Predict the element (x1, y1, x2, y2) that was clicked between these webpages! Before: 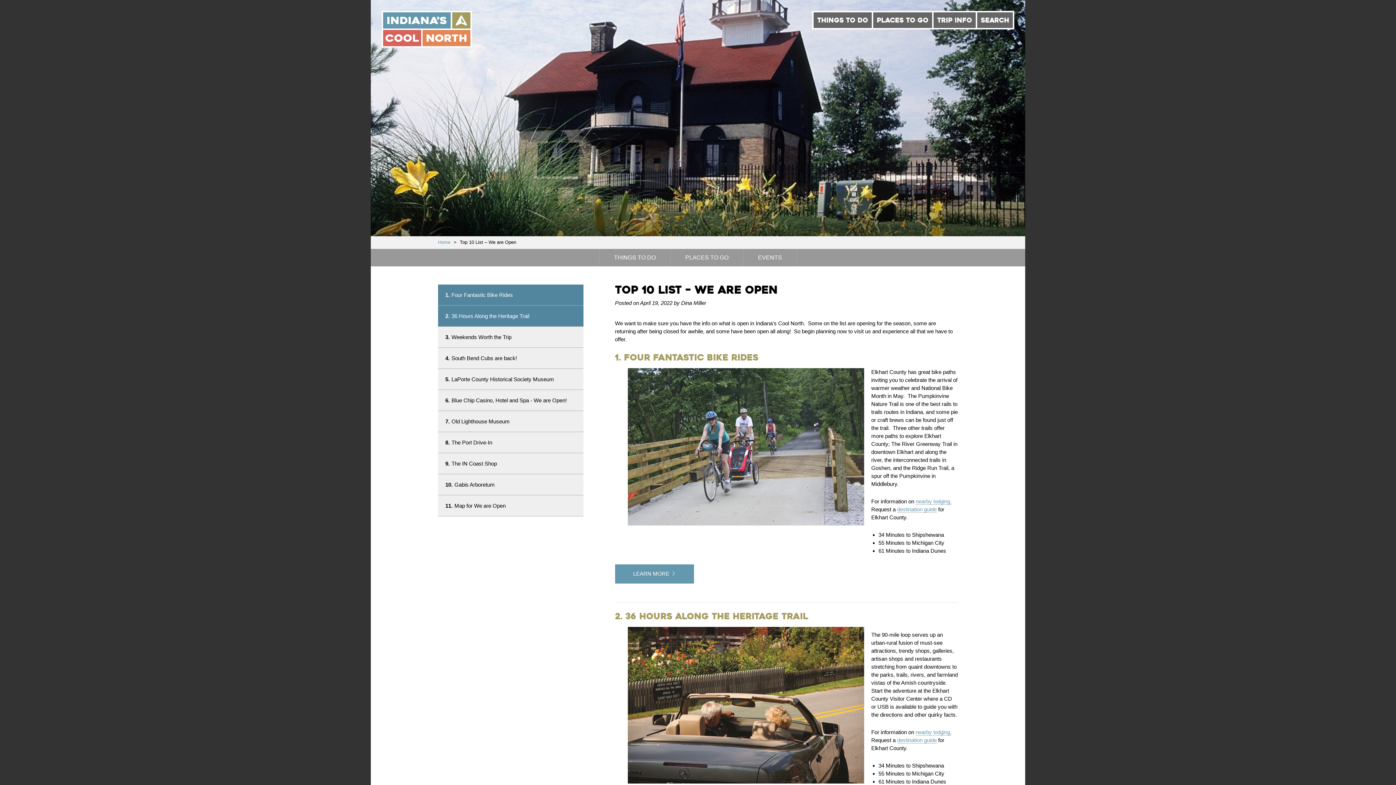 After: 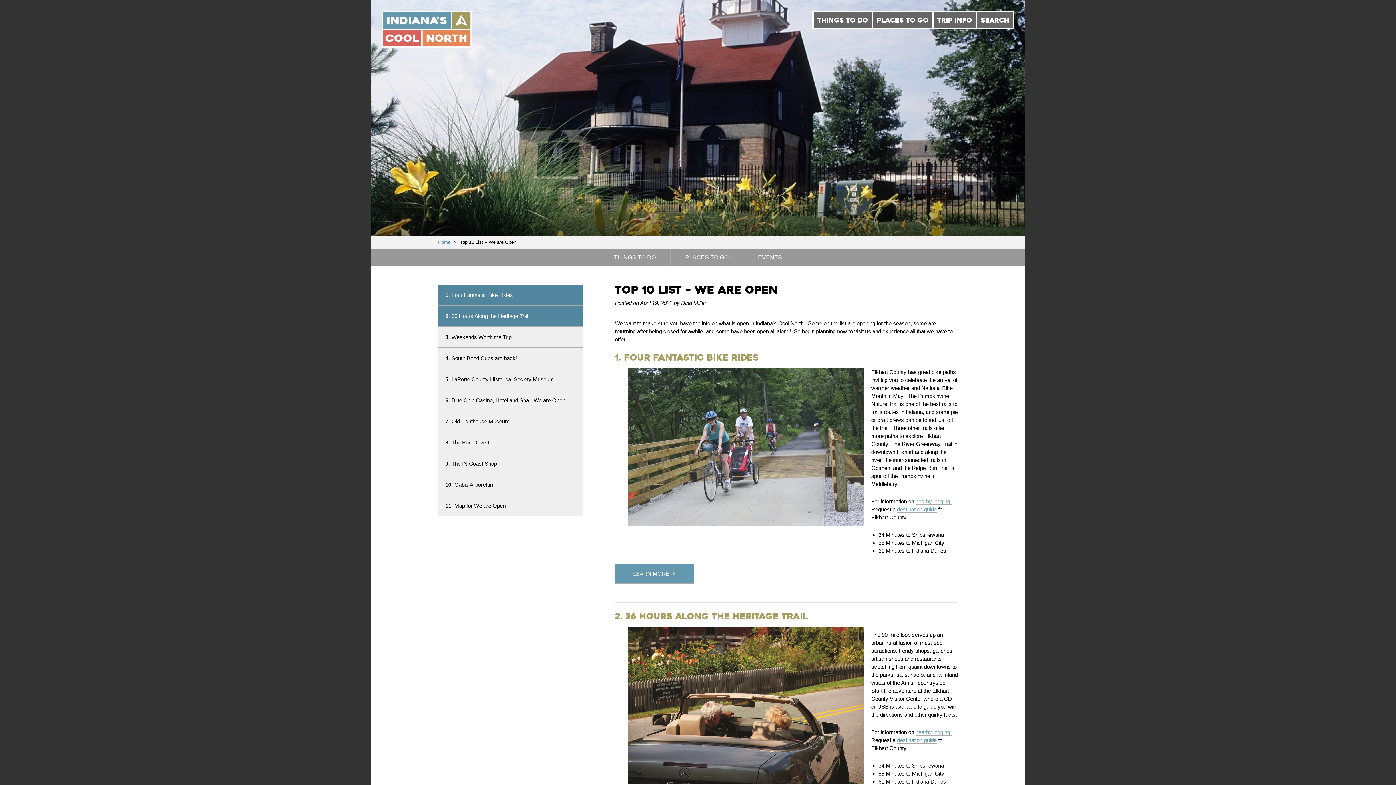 Action: label: nearby lodging. bbox: (915, 729, 951, 736)